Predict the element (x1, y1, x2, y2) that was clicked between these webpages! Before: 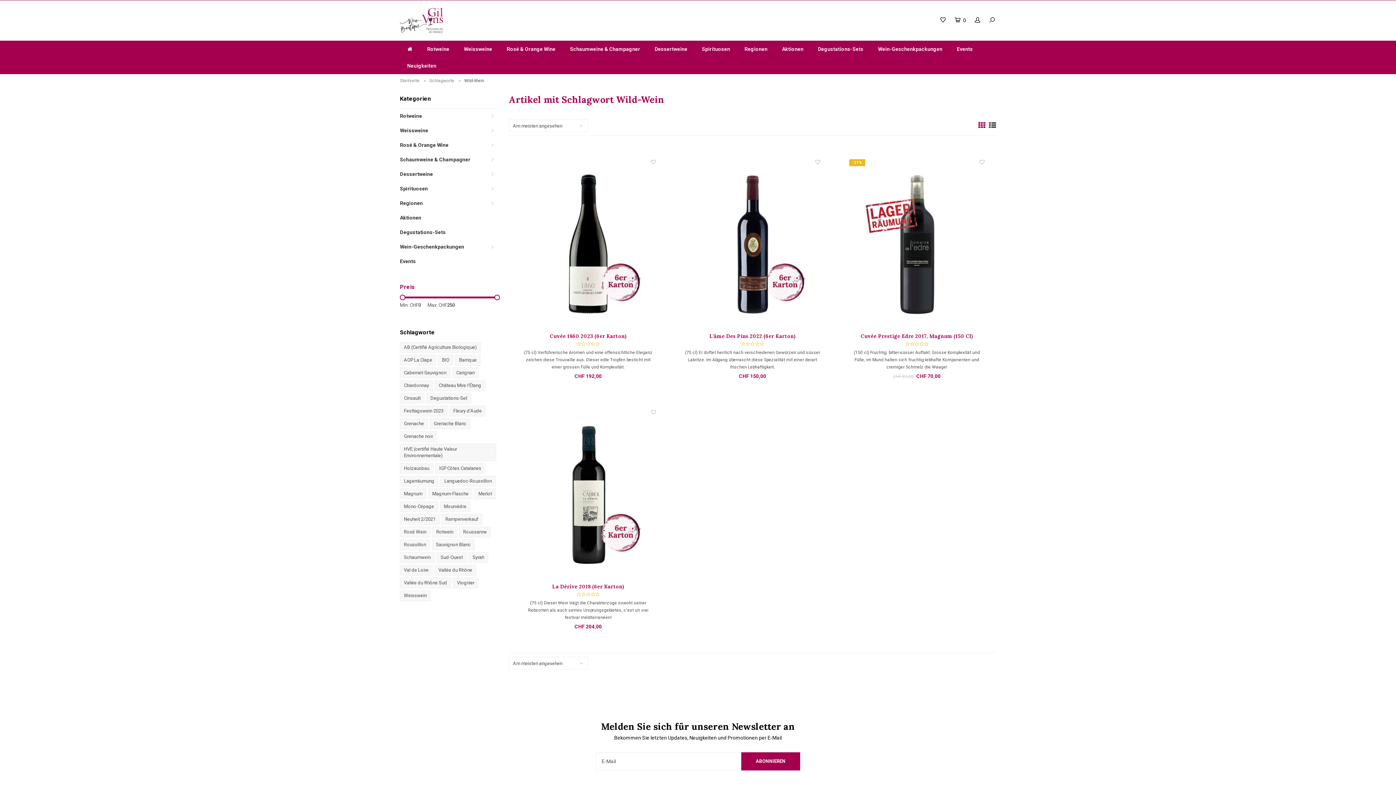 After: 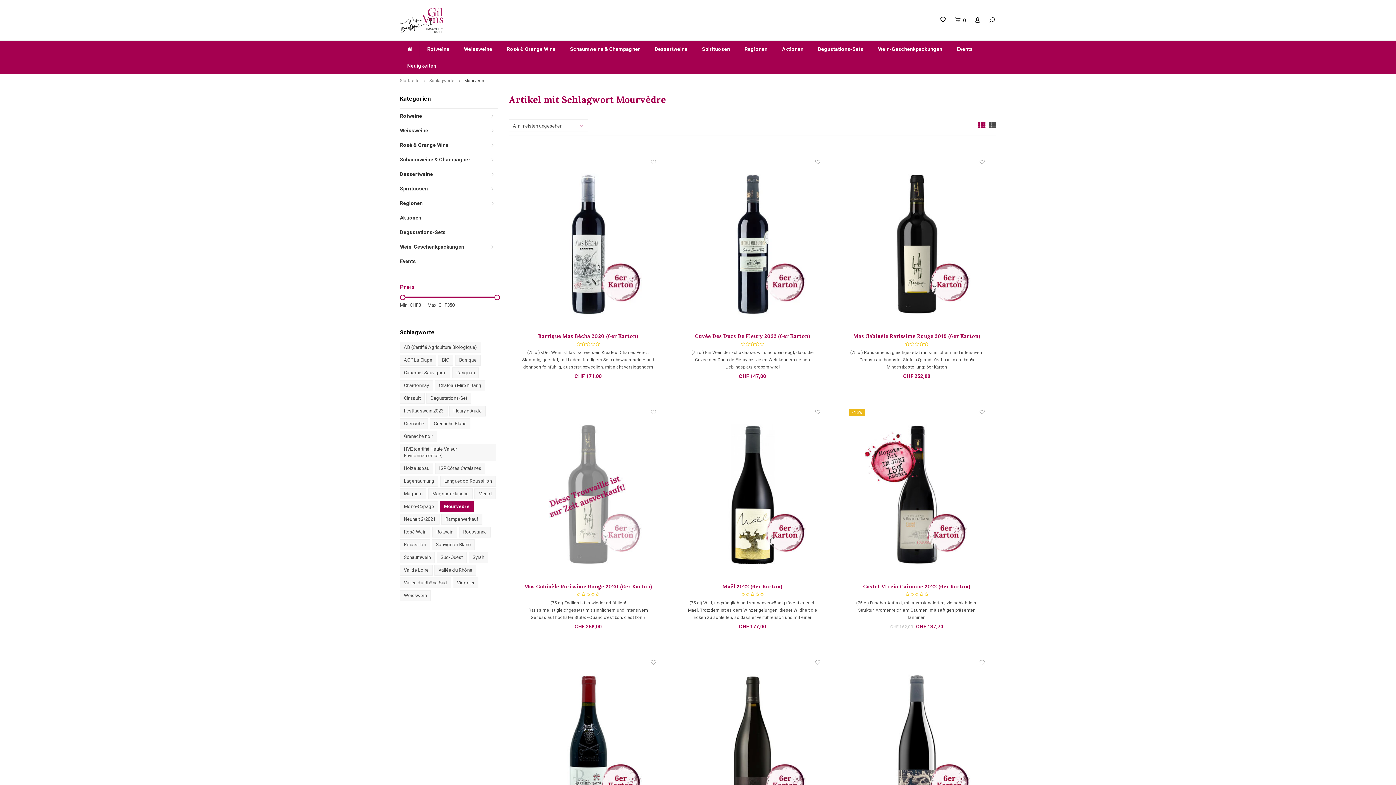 Action: label: Mourvèdre bbox: (440, 501, 470, 512)